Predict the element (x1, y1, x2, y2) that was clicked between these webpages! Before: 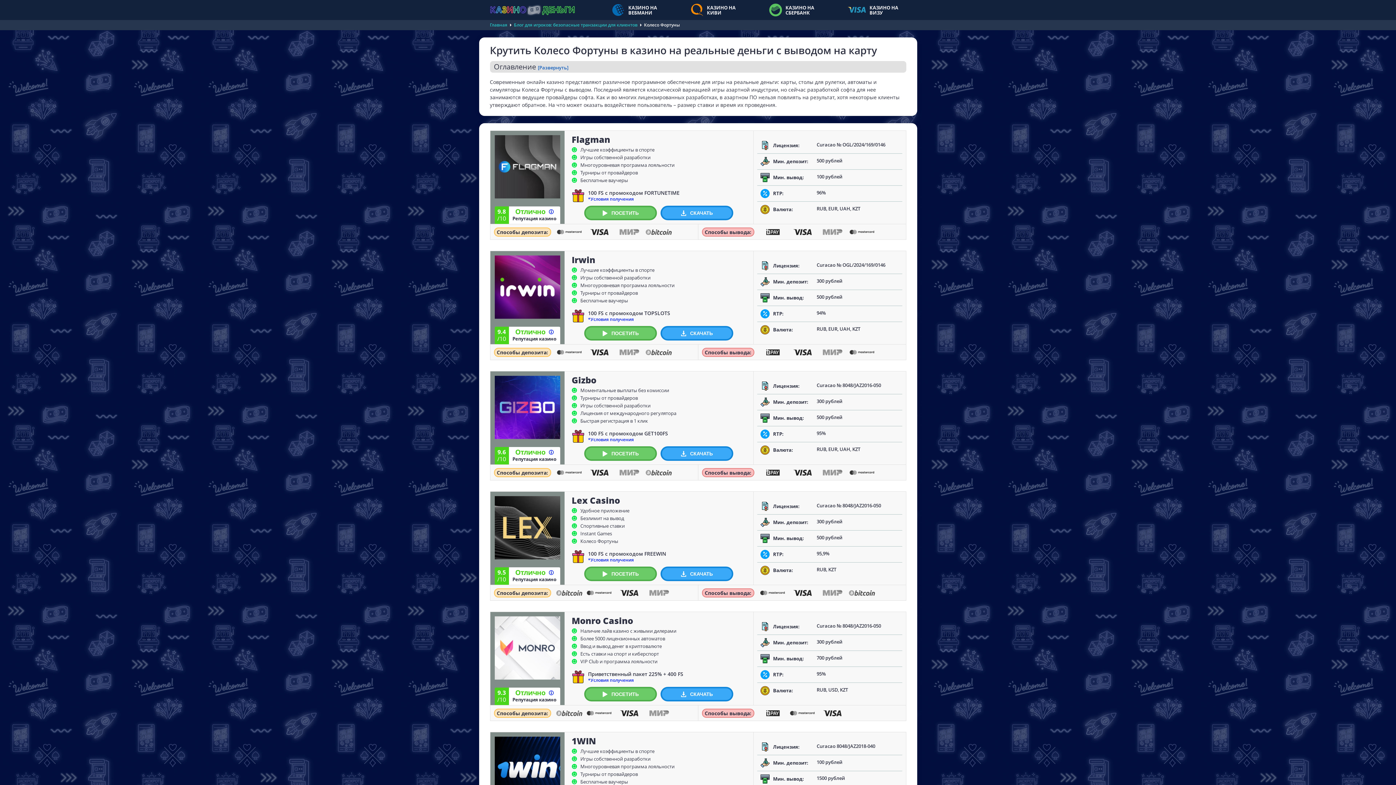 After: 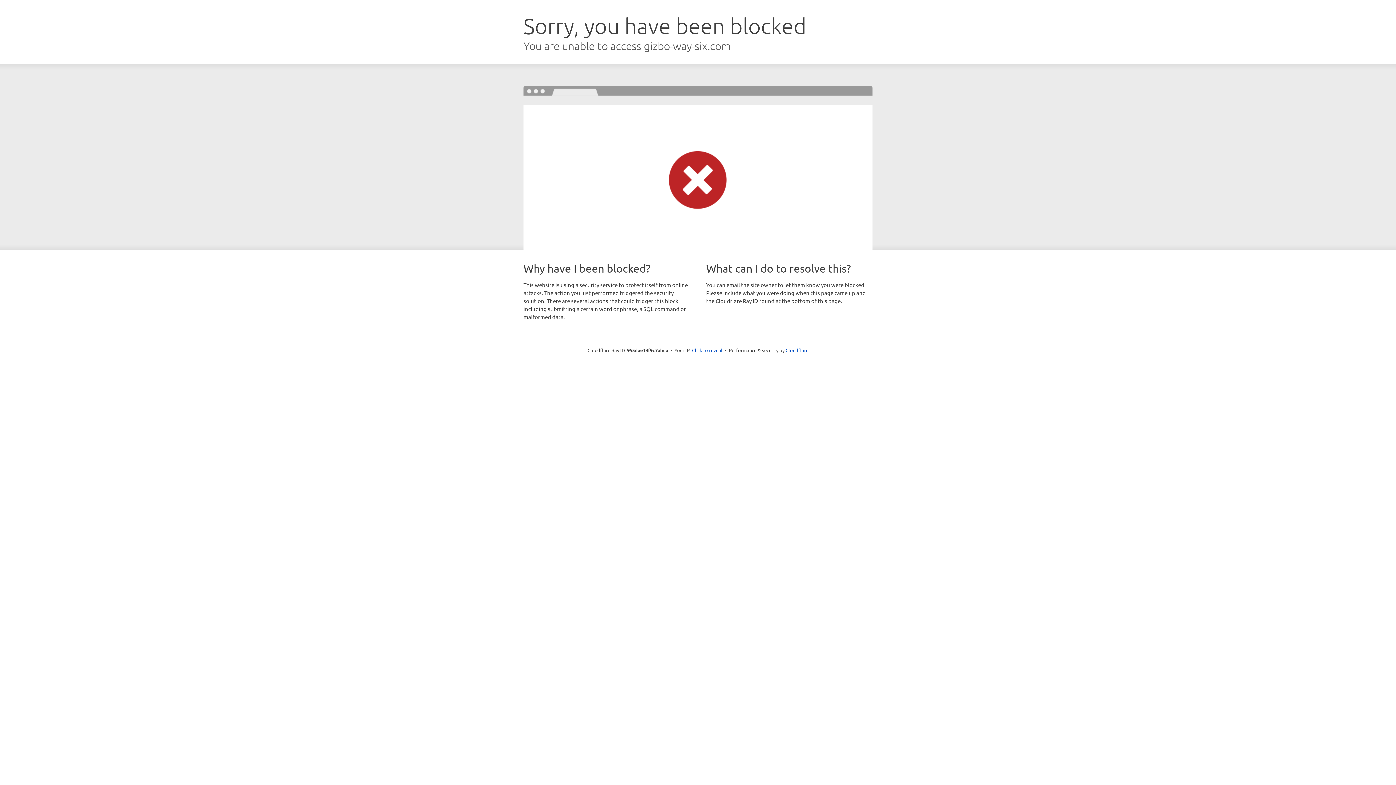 Action: bbox: (584, 446, 657, 461) label: ПОСЕТИТЬ